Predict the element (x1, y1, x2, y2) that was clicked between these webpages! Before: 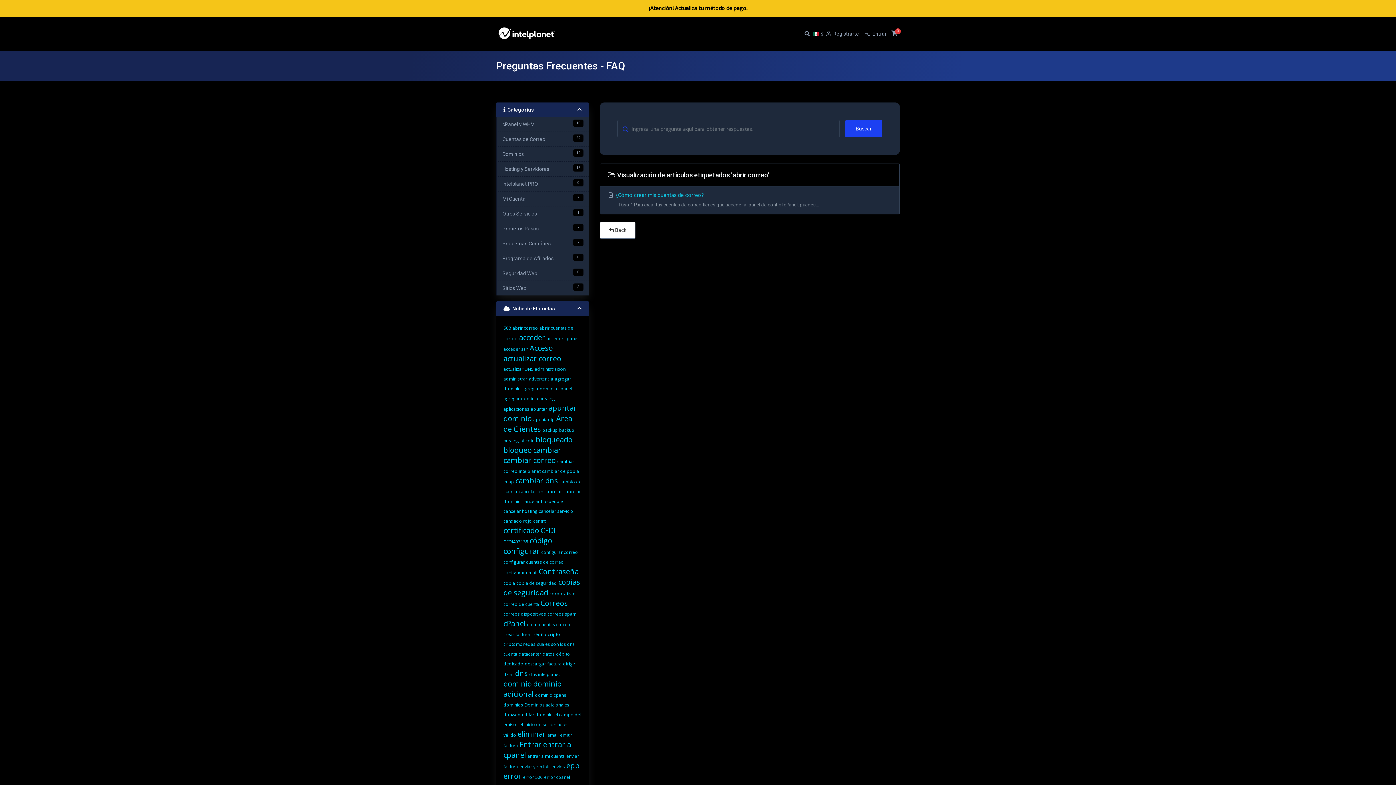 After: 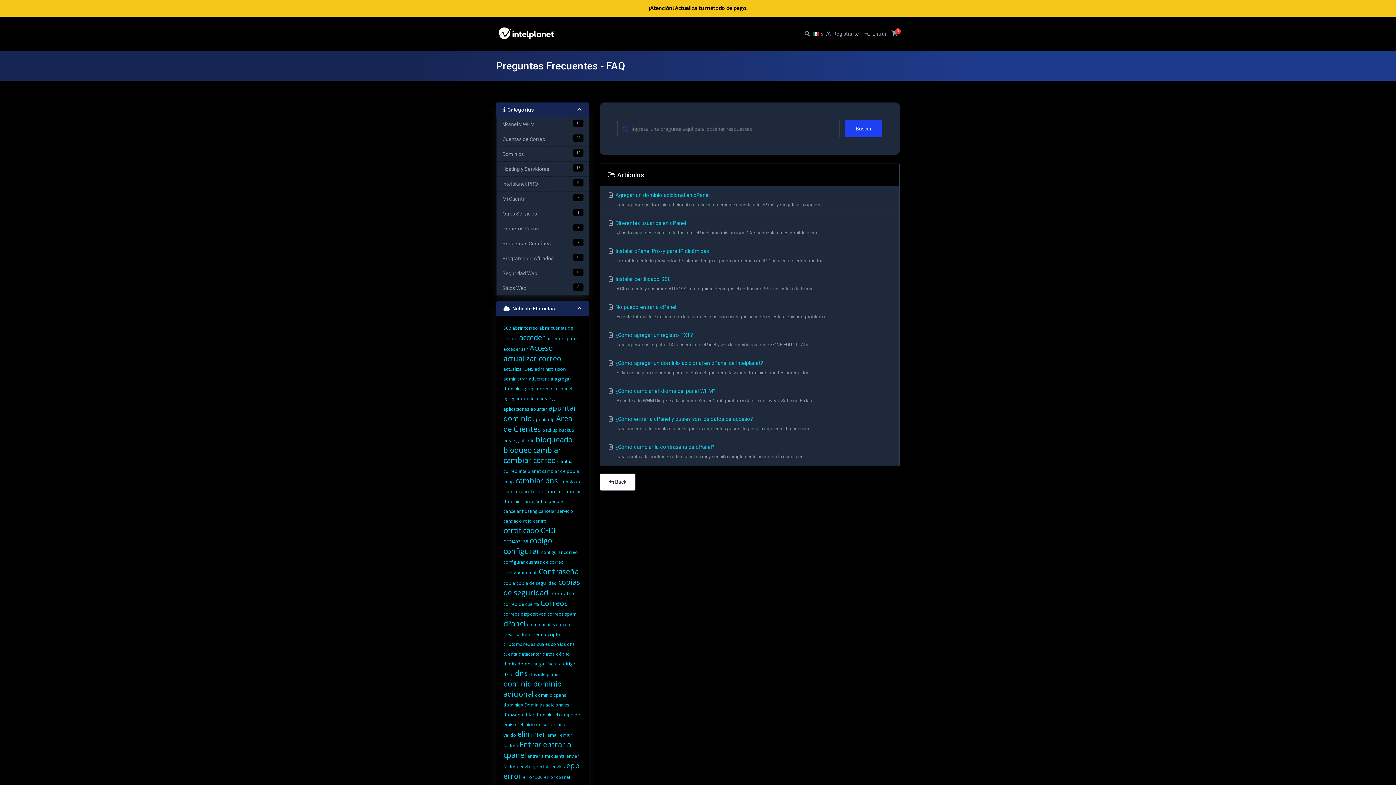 Action: label: 10
cPanel y WHM bbox: (496, 117, 589, 132)